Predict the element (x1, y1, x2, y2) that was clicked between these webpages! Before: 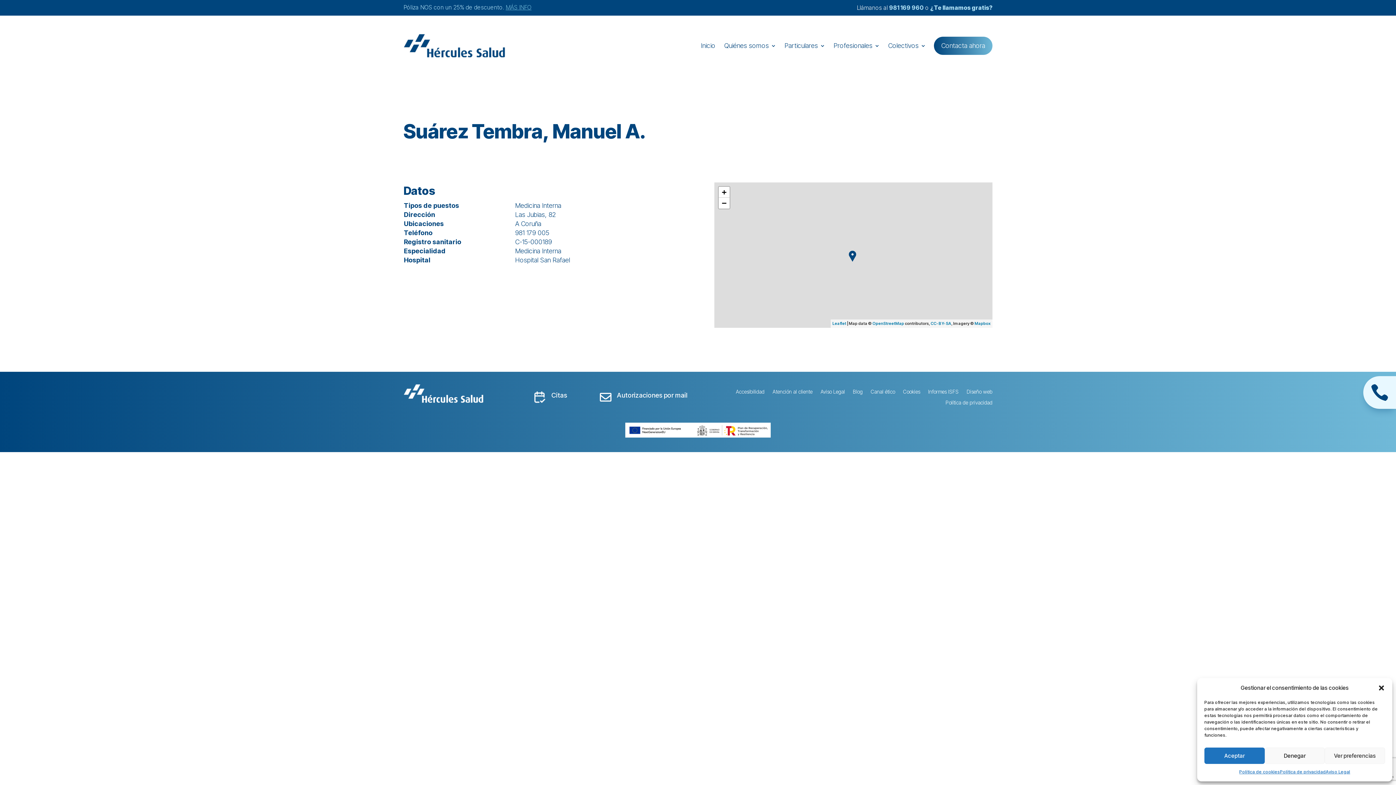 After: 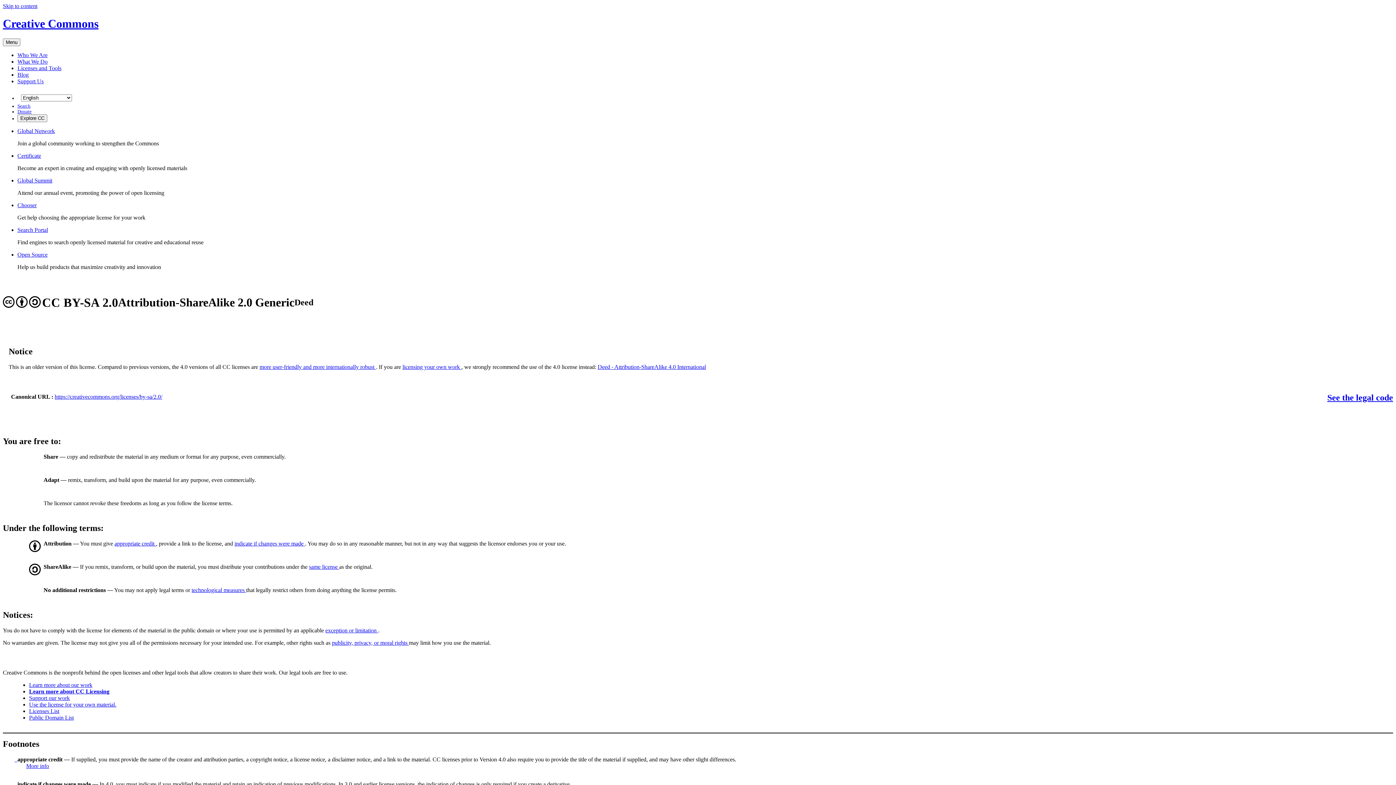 Action: bbox: (930, 321, 951, 326) label: CC-BY-SA